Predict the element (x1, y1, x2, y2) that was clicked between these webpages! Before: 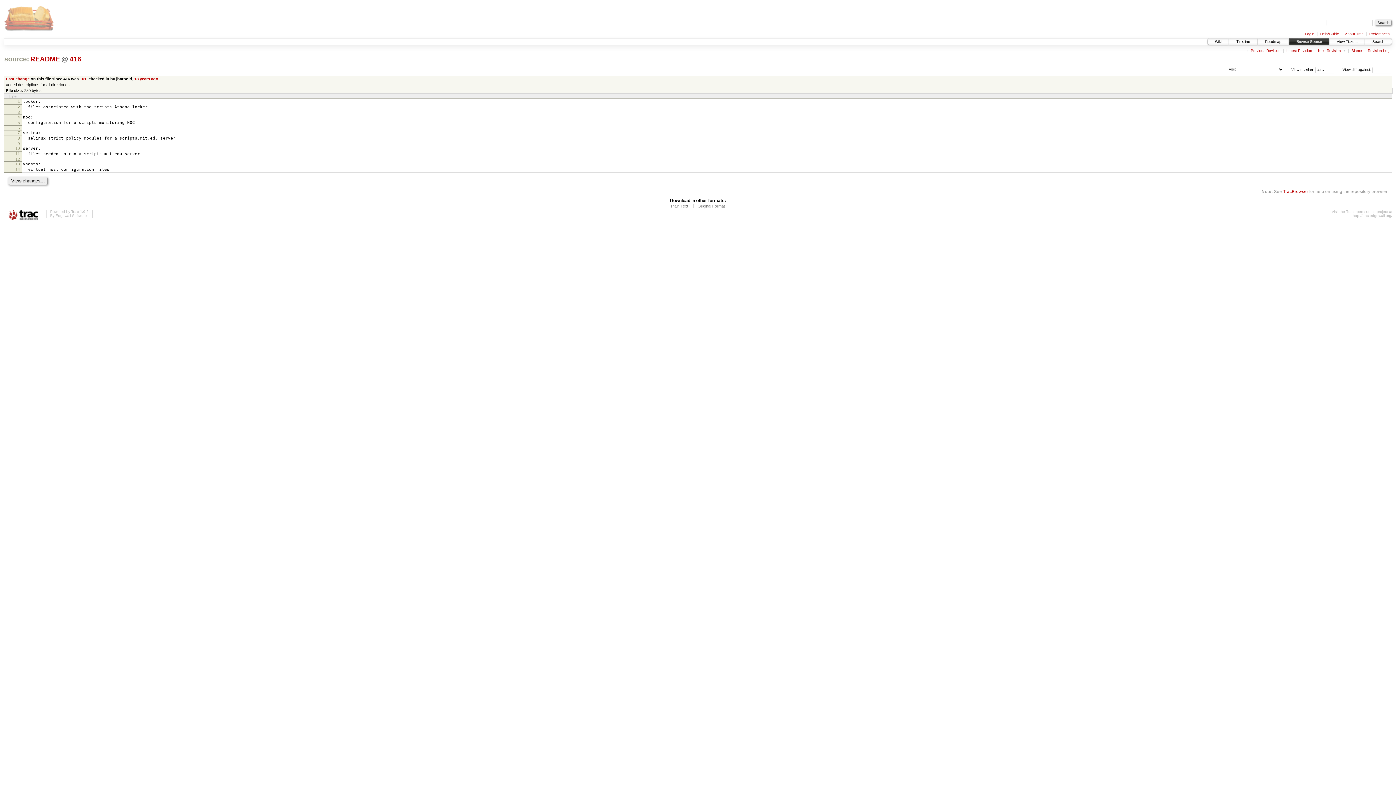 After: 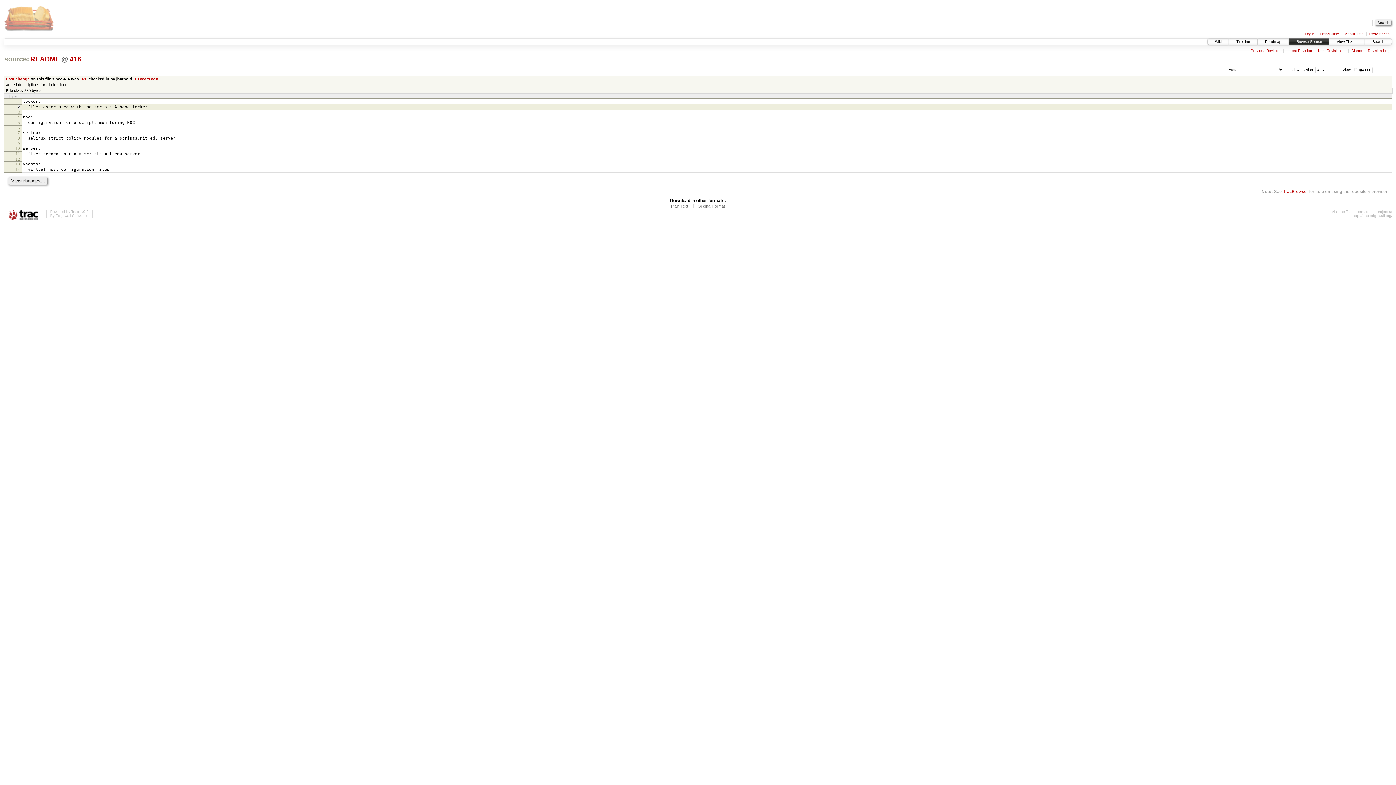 Action: label: 2 bbox: (17, 104, 19, 108)